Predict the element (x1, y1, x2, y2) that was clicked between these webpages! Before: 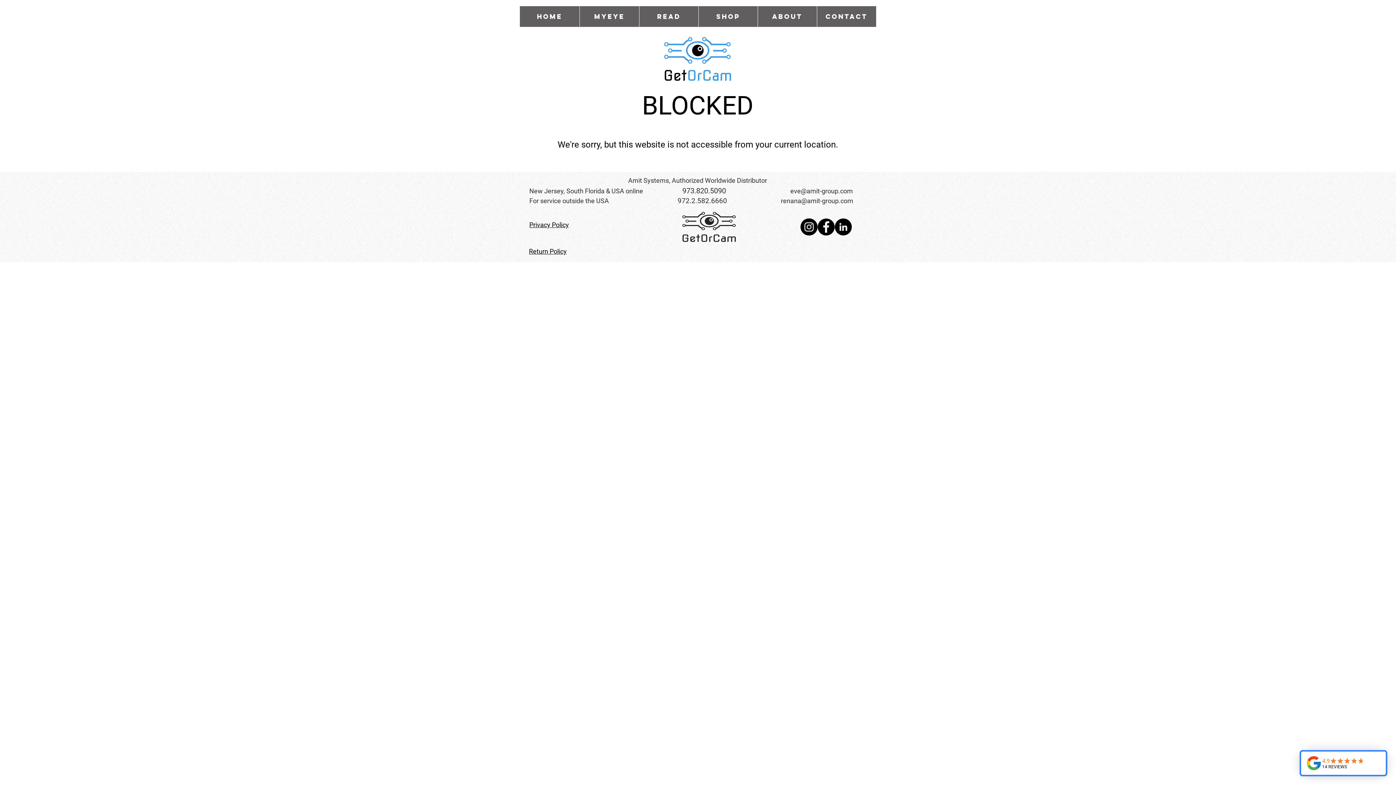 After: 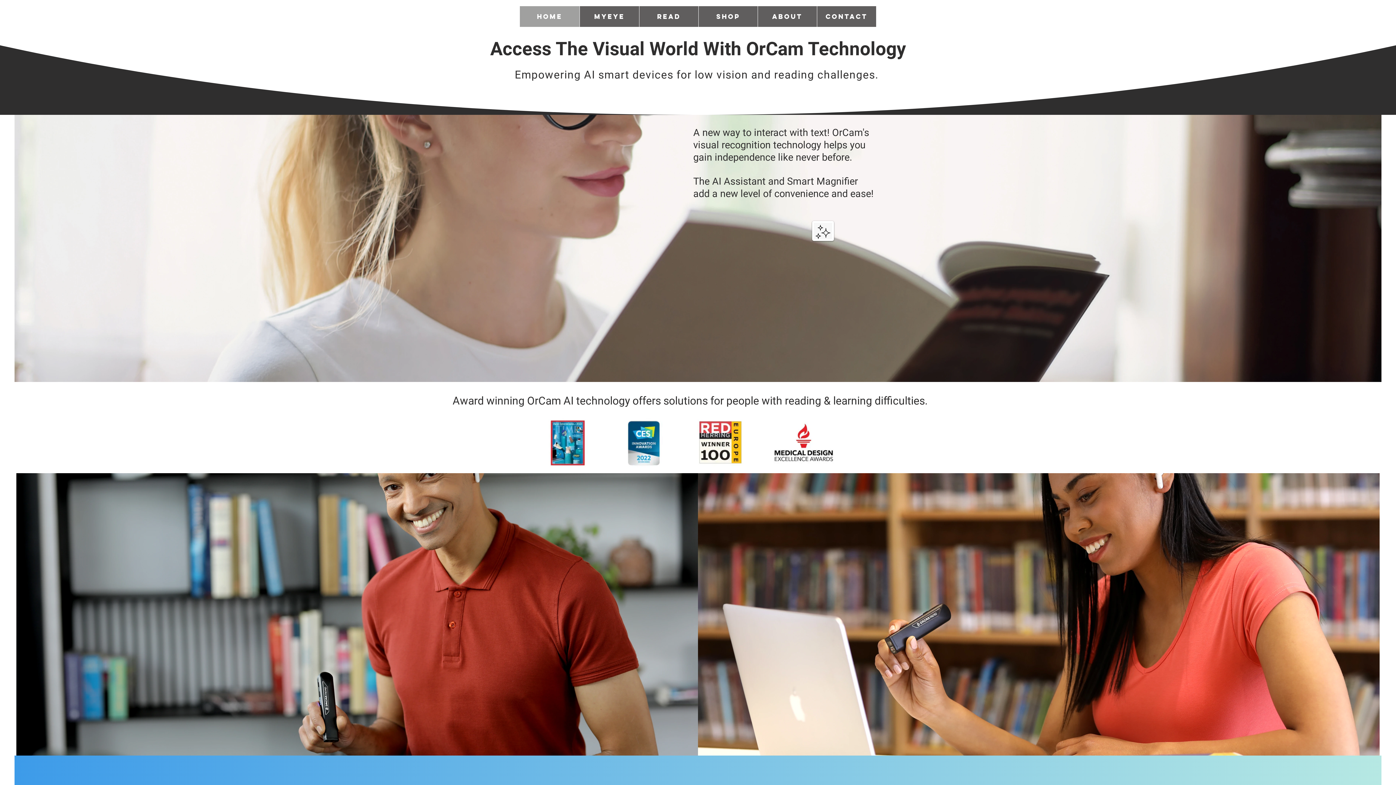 Action: bbox: (520, 6, 579, 26) label: Home